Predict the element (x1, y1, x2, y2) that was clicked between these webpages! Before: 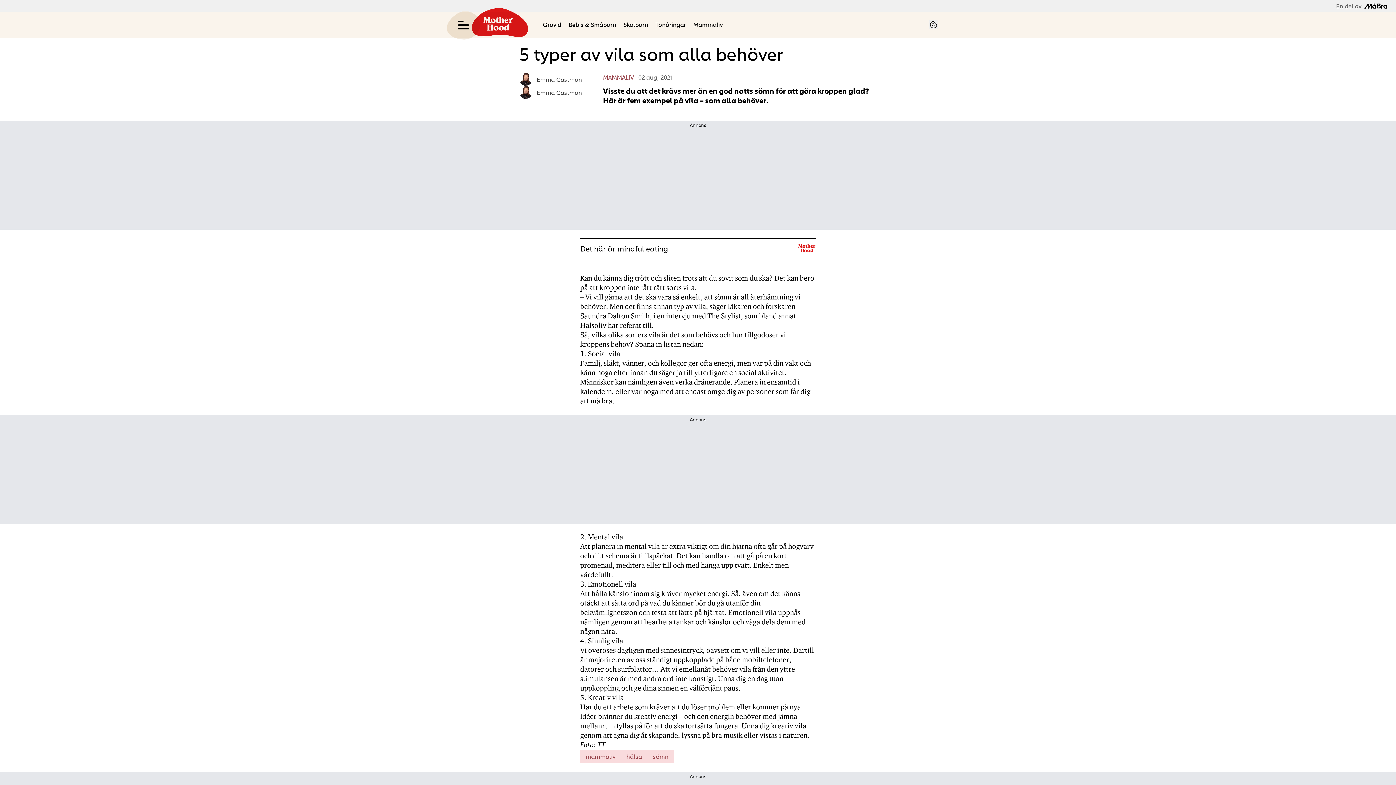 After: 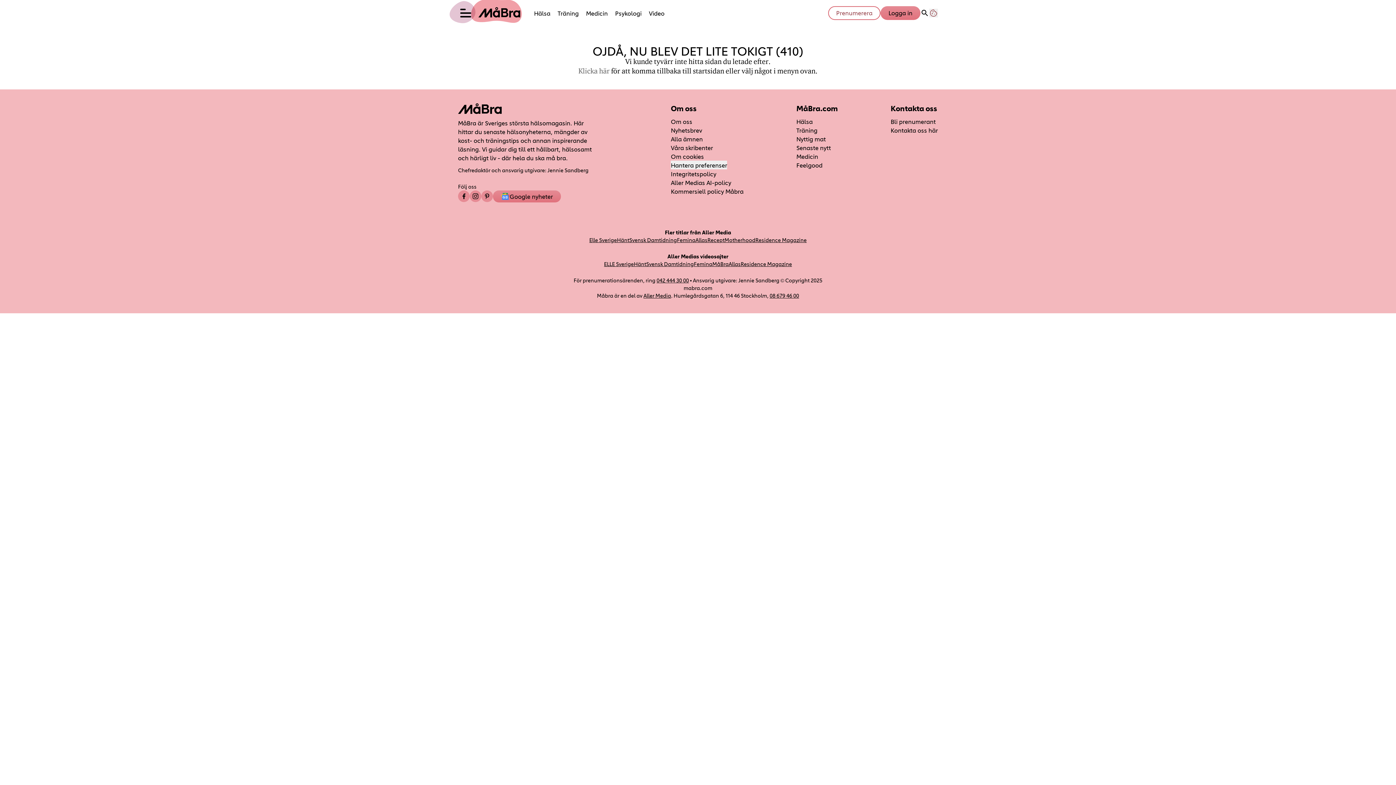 Action: bbox: (798, 244, 816, 252) label: Gå till video